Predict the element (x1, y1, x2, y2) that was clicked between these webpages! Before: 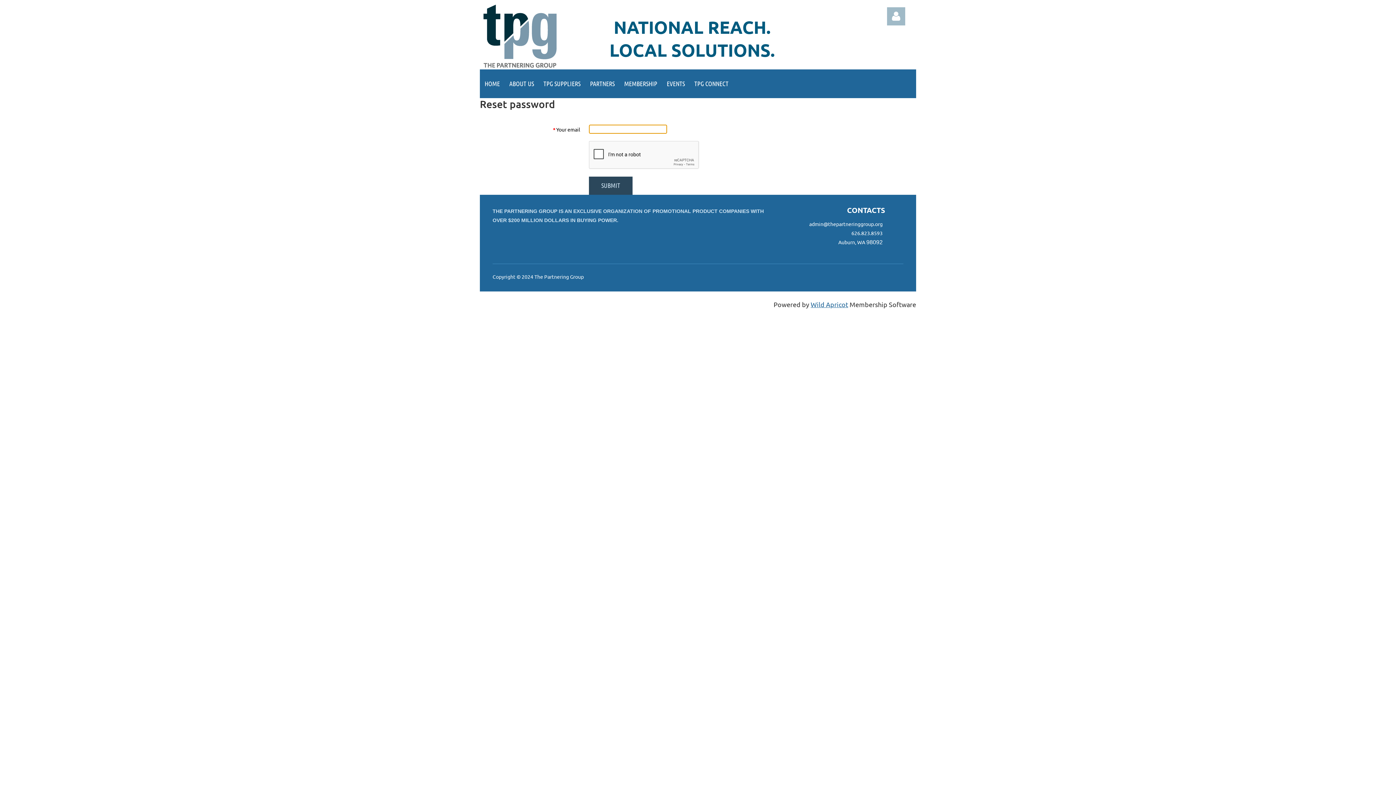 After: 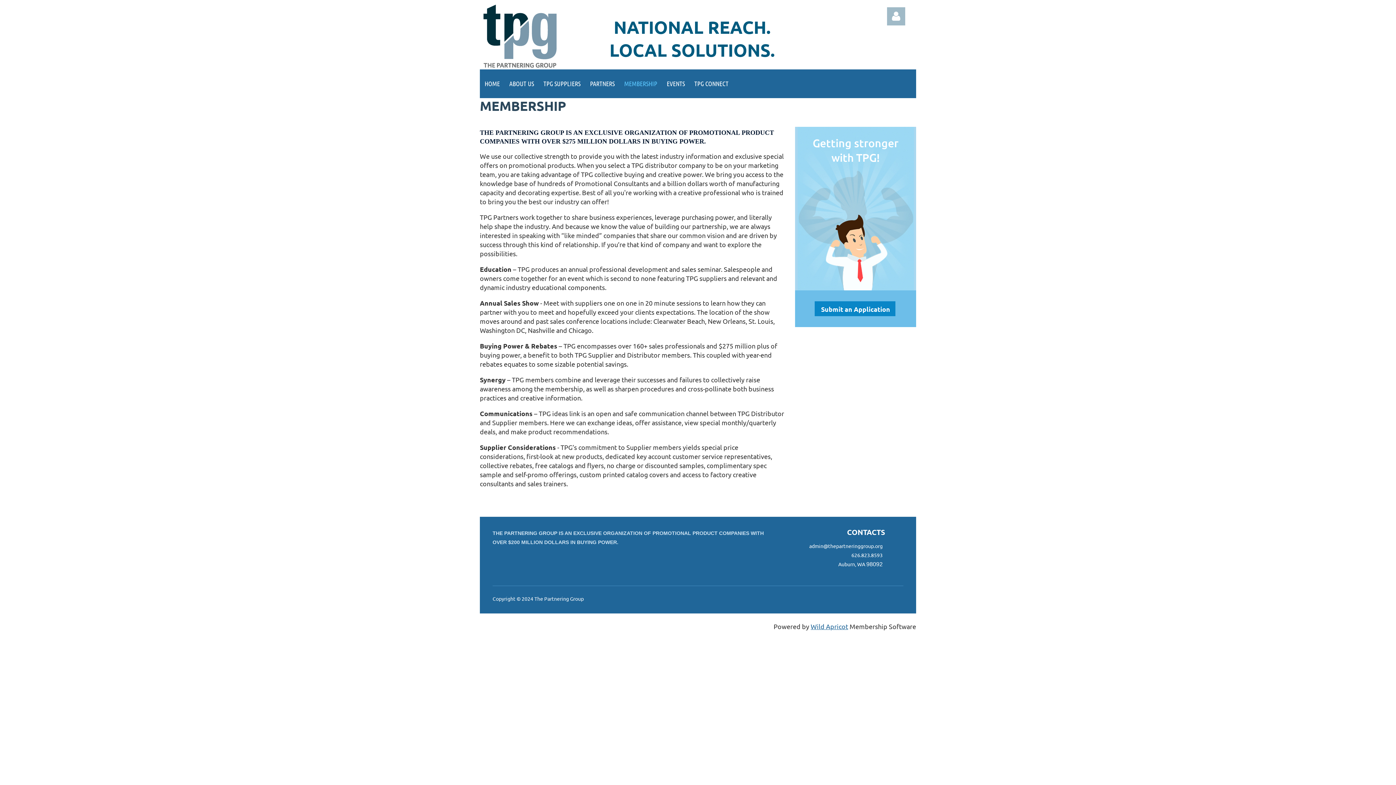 Action: label: MEMBERSHIP bbox: (619, 69, 662, 98)